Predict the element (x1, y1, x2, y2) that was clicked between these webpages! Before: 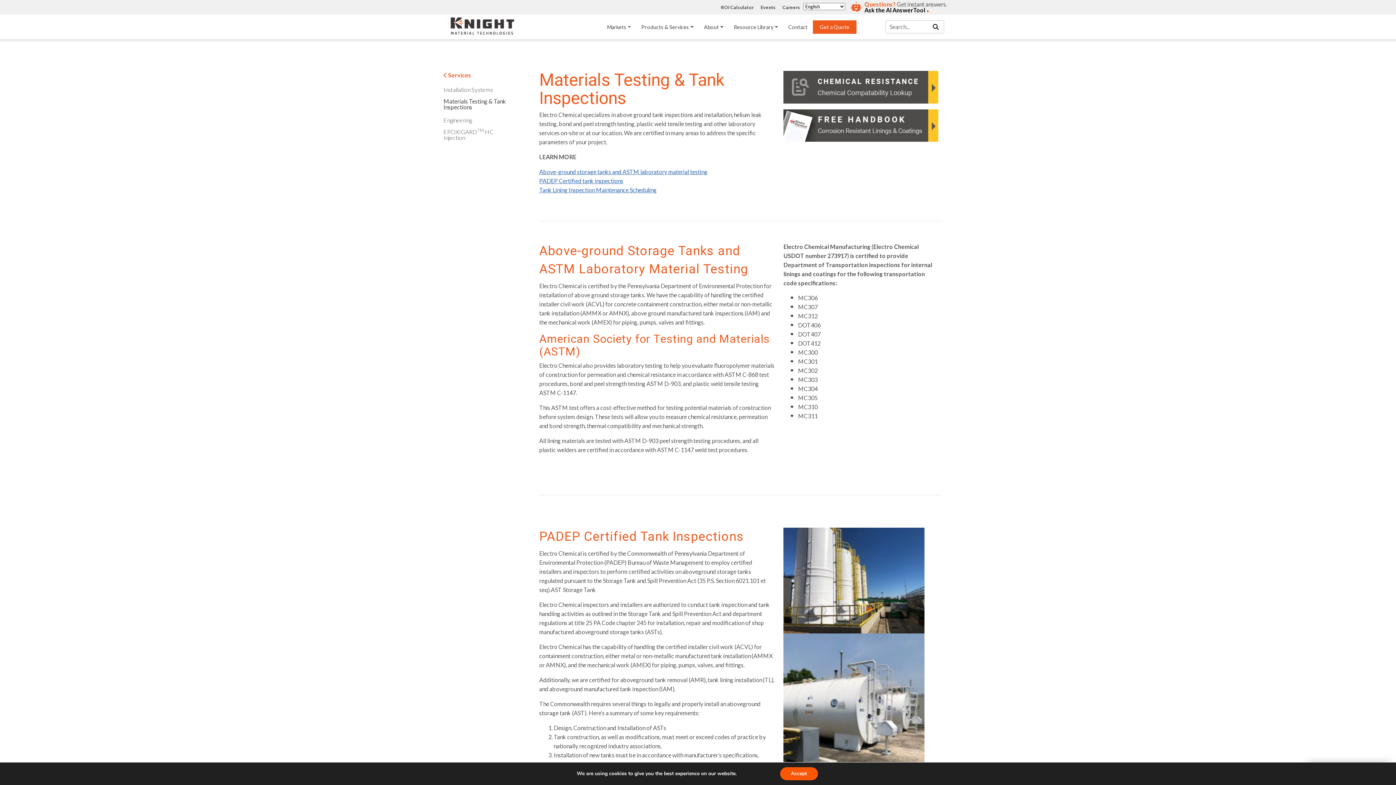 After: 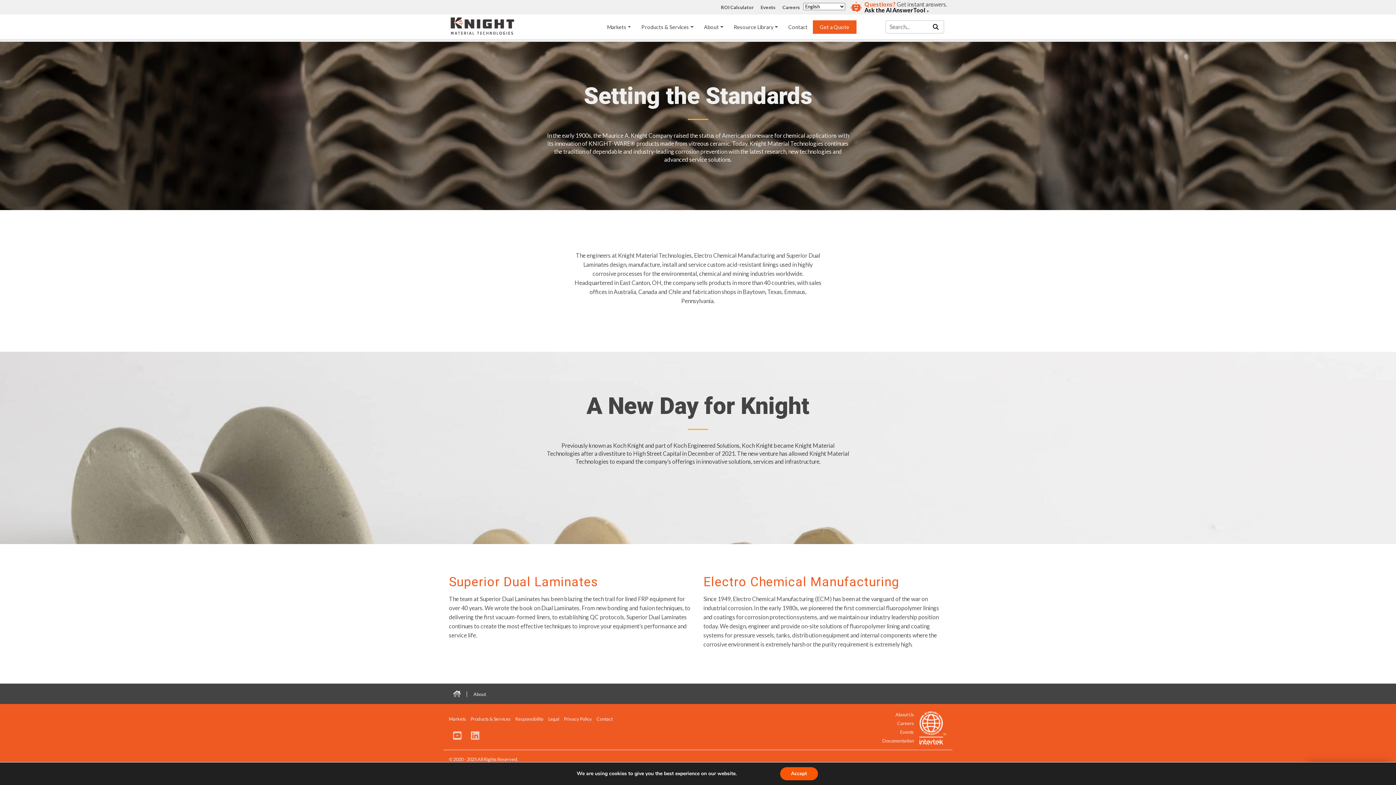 Action: label: About bbox: (704, 20, 723, 33)